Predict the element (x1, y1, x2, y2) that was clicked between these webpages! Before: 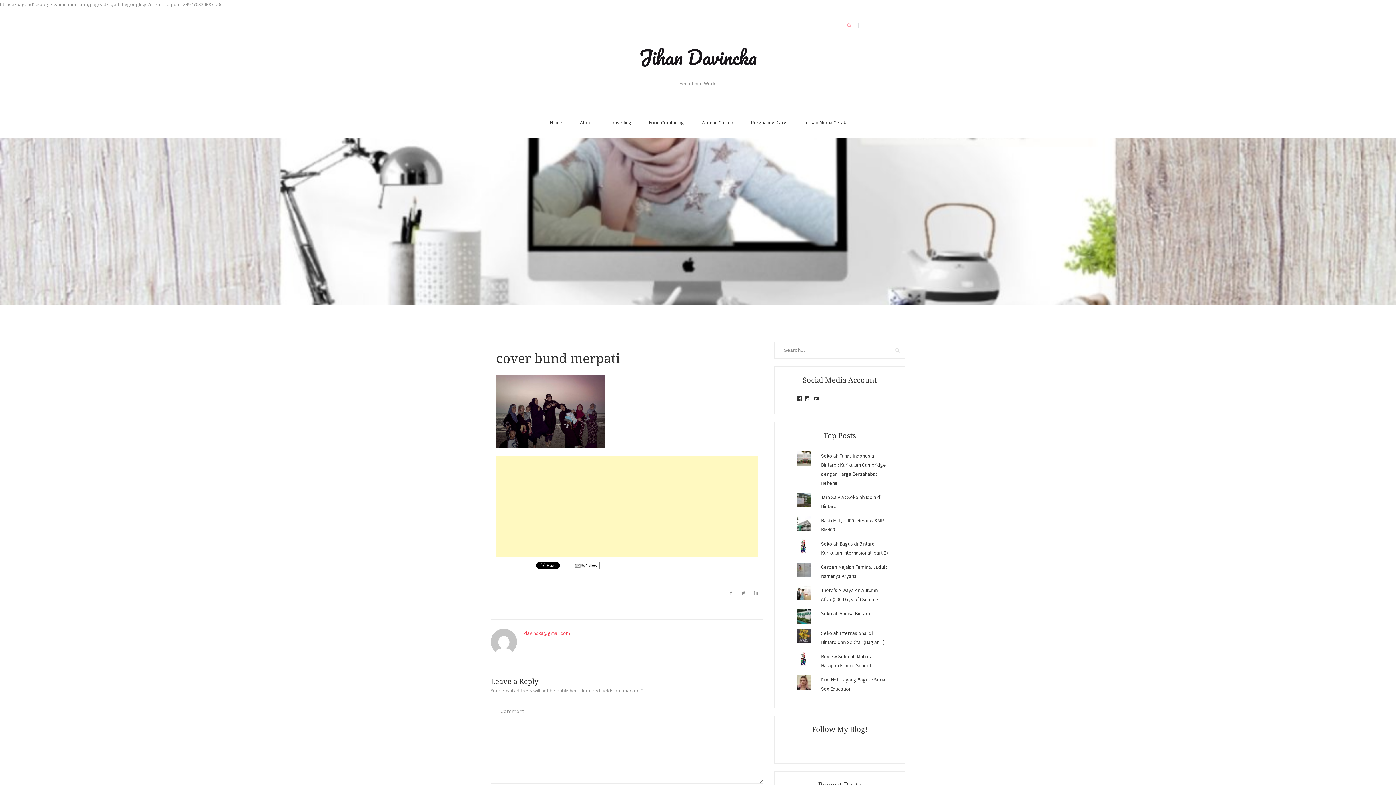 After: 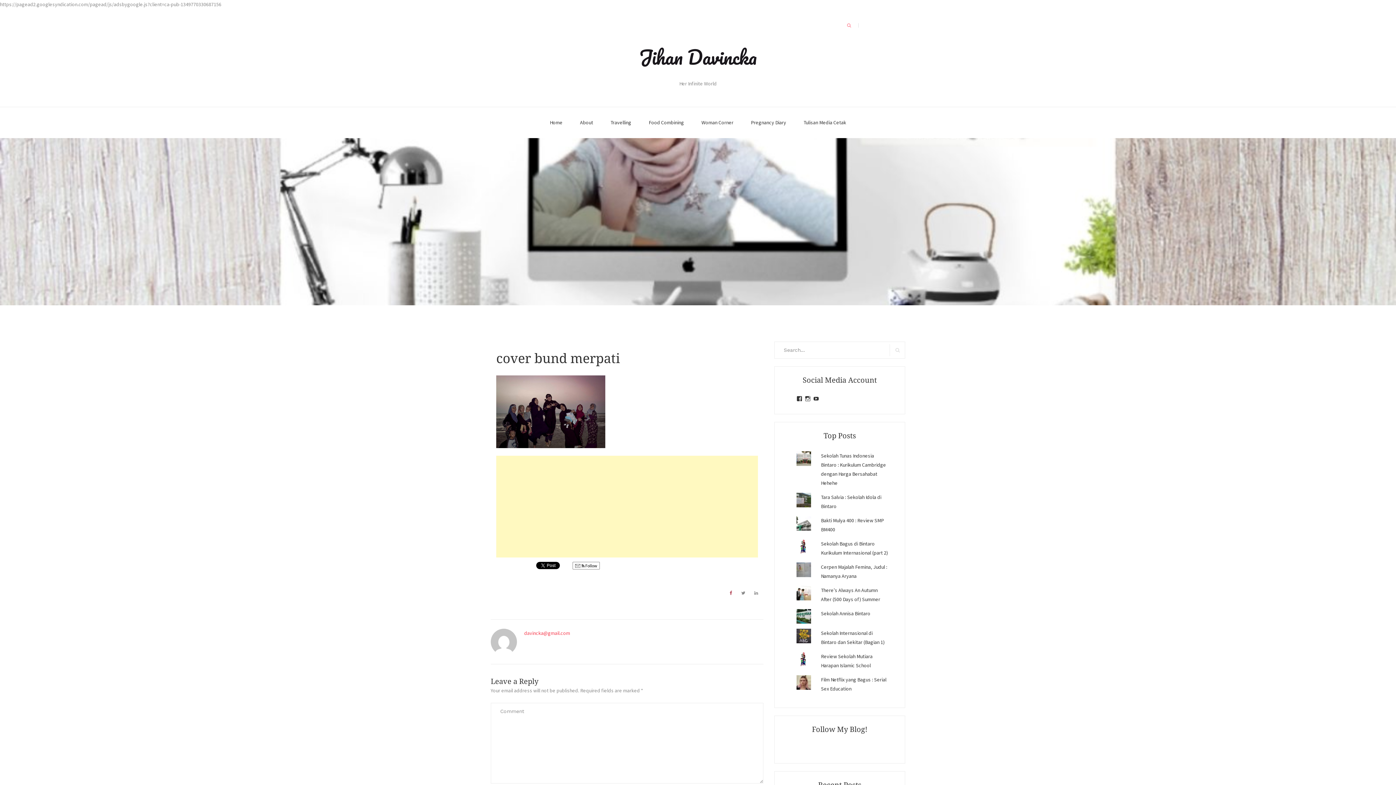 Action: bbox: (729, 590, 732, 596)